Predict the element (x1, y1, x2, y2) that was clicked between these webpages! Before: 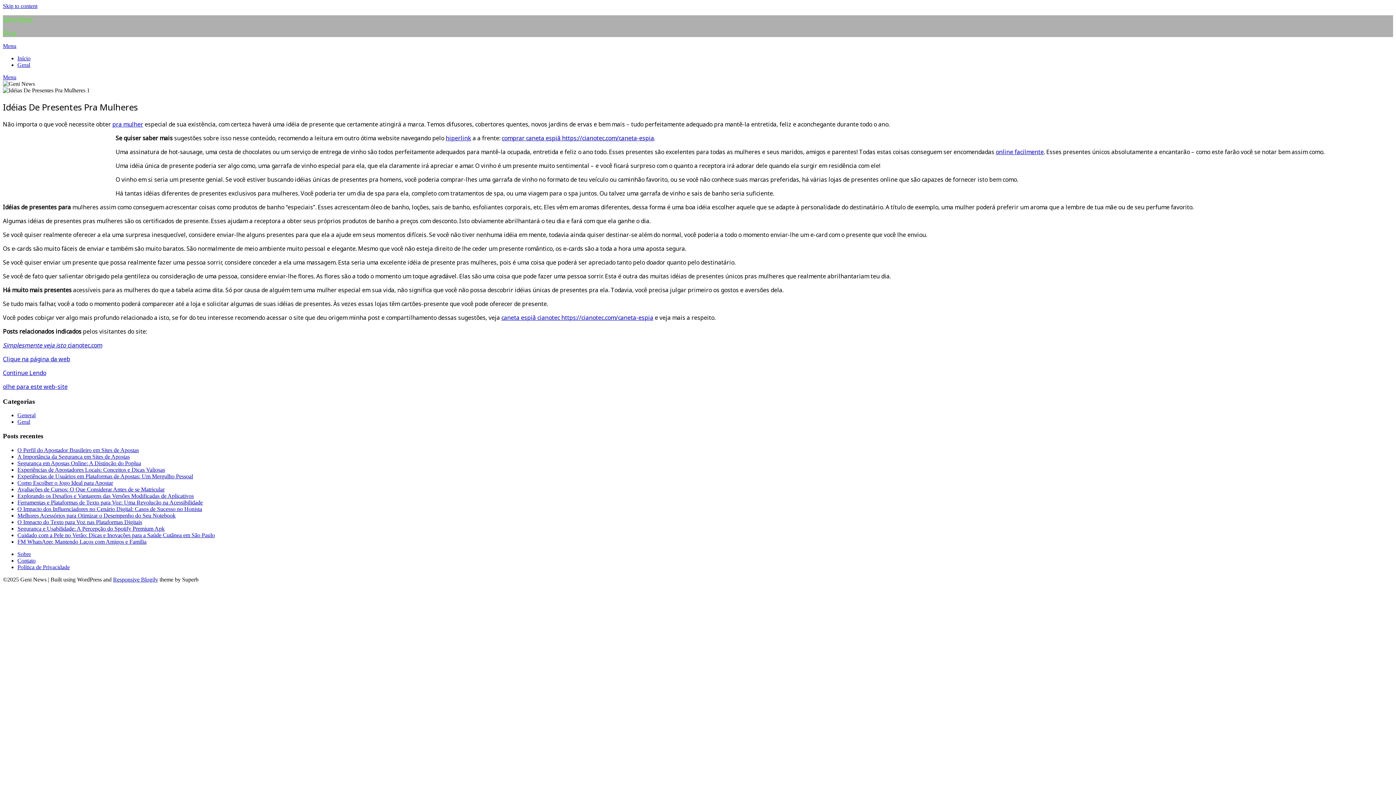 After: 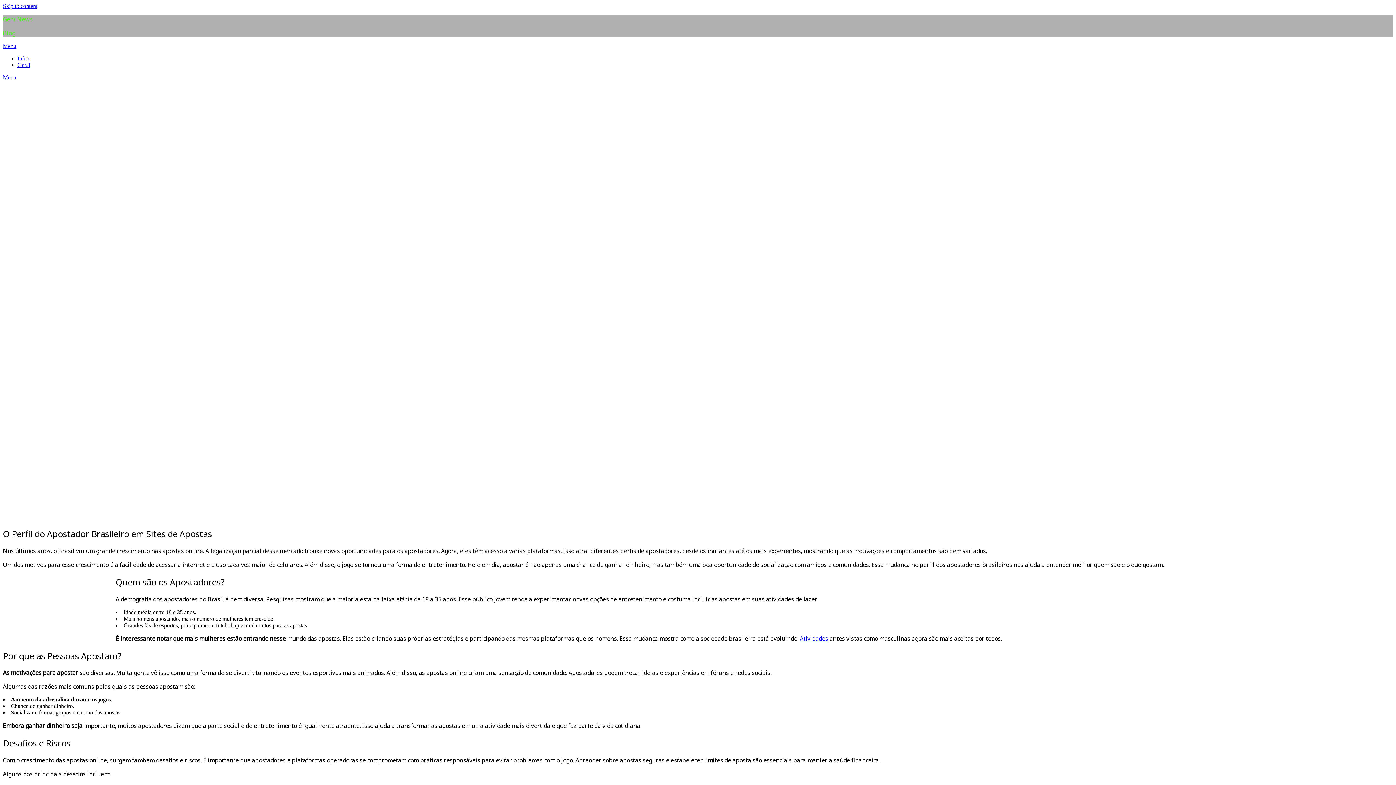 Action: label: O Perfil do Apostador Brasileiro em Sites de Apostas bbox: (17, 447, 138, 453)